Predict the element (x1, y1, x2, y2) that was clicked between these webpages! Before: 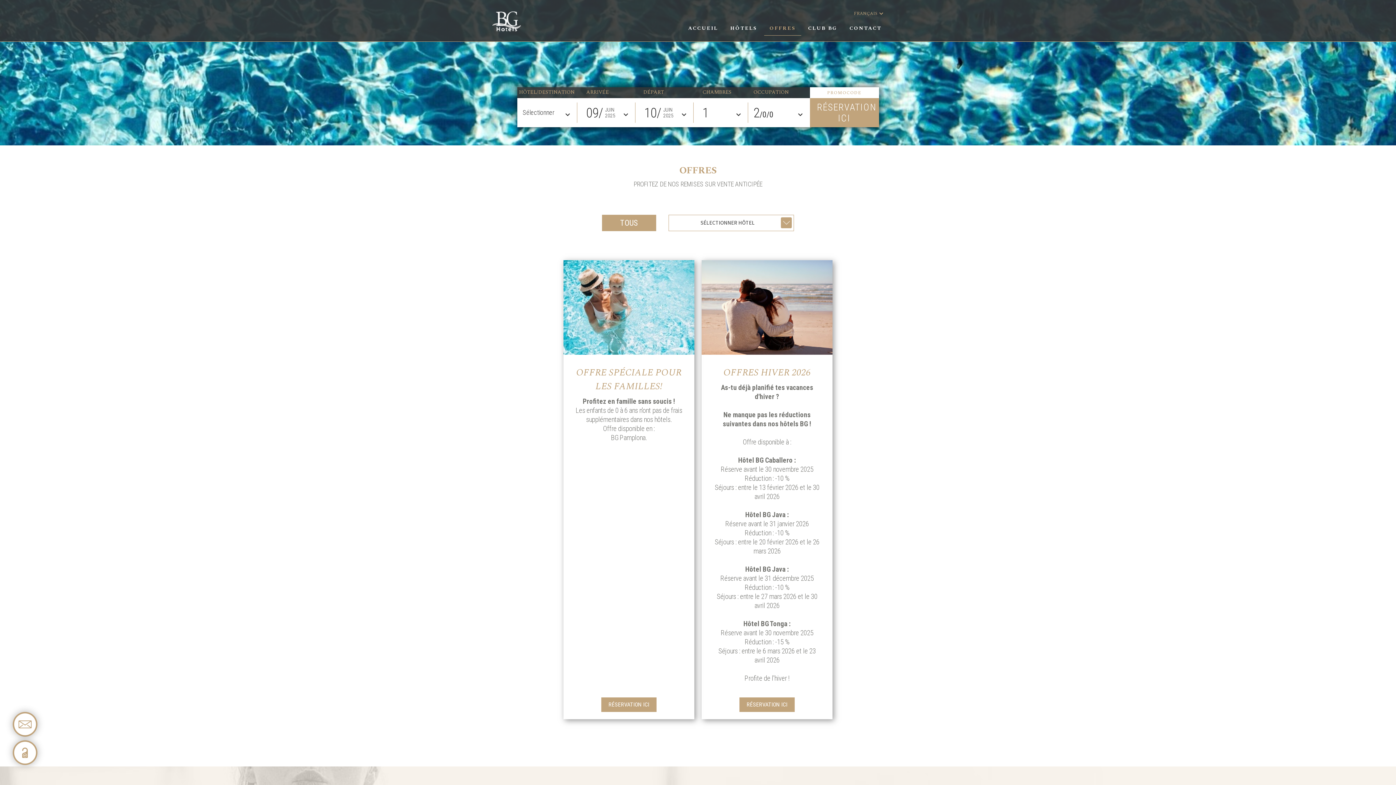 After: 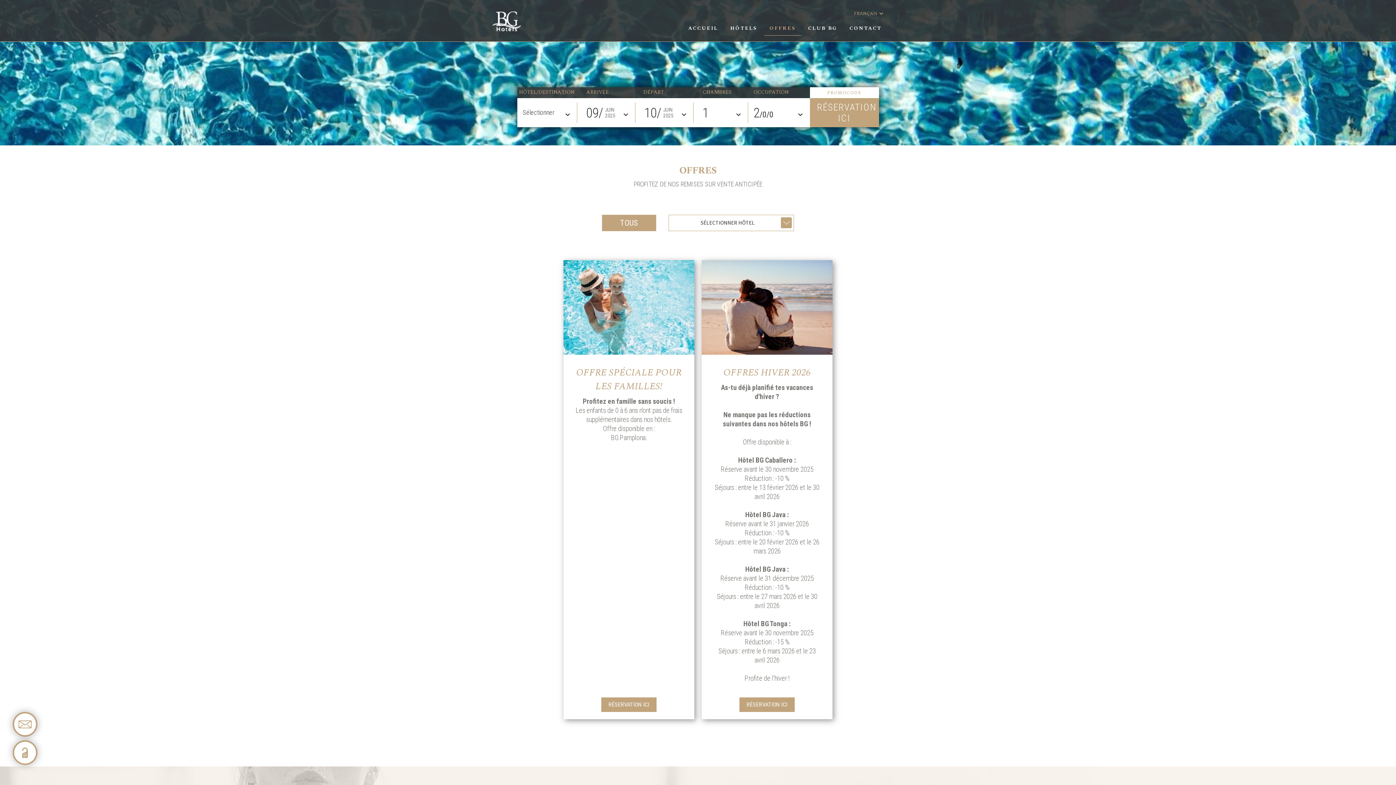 Action: label: OFFRES bbox: (764, 20, 801, 35)